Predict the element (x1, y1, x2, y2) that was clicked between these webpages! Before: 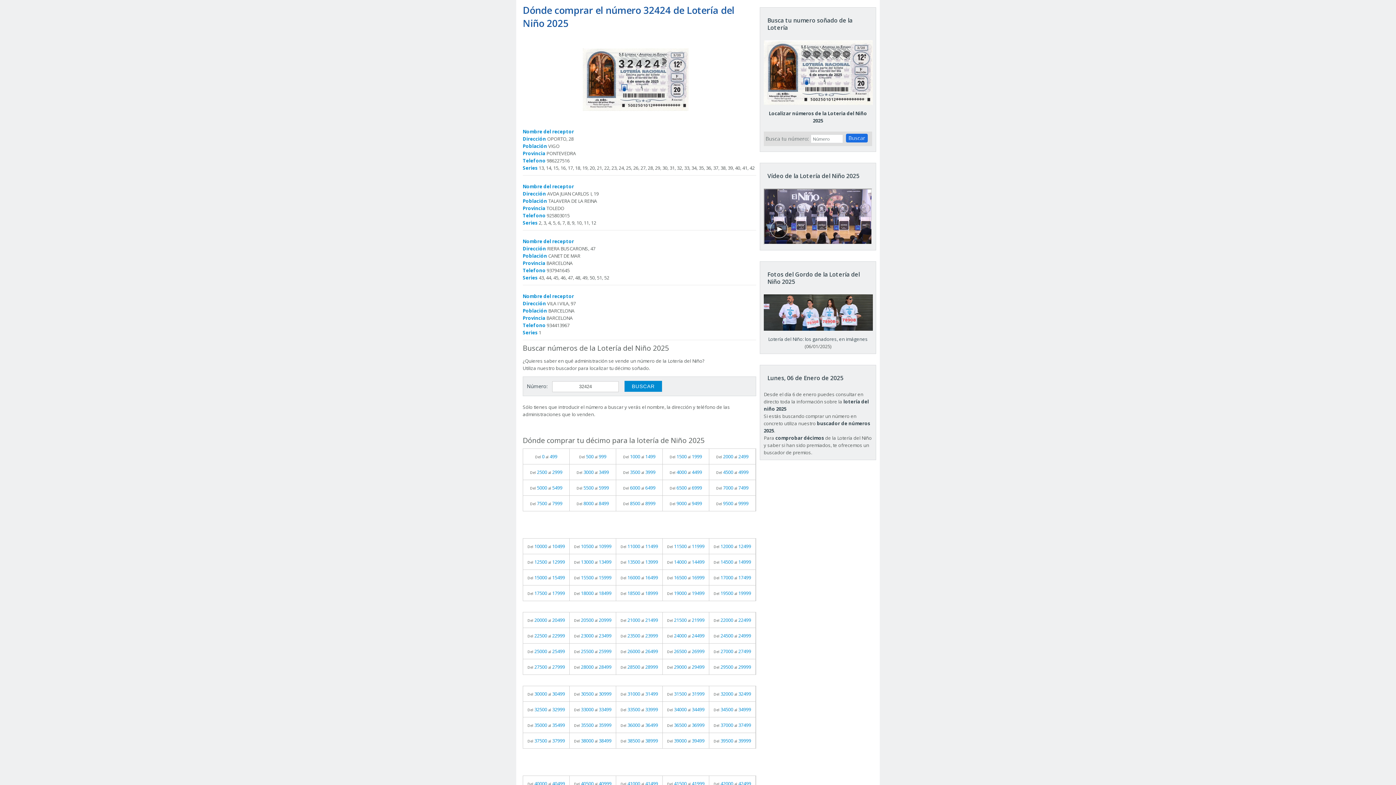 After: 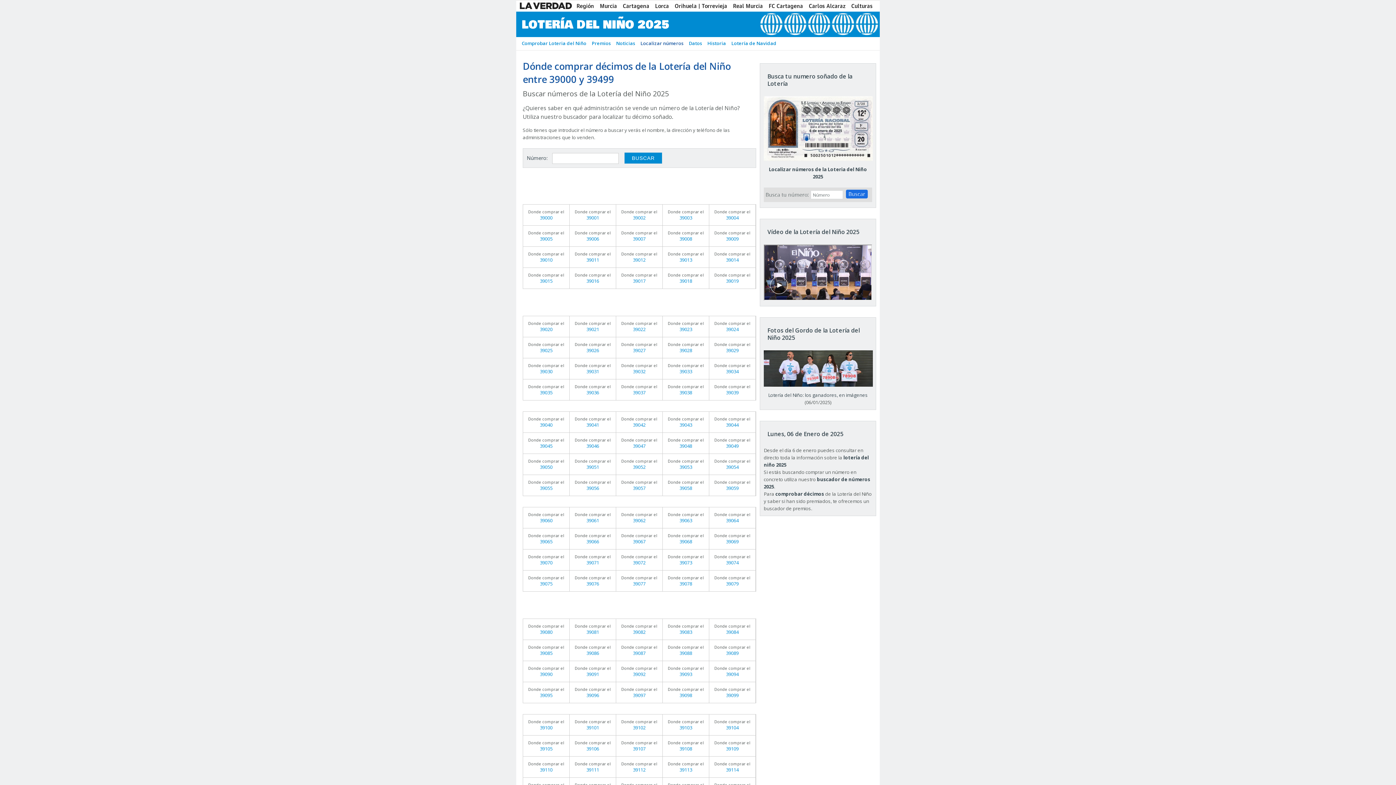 Action: label: Del 39000 al 39499 bbox: (662, 733, 709, 748)